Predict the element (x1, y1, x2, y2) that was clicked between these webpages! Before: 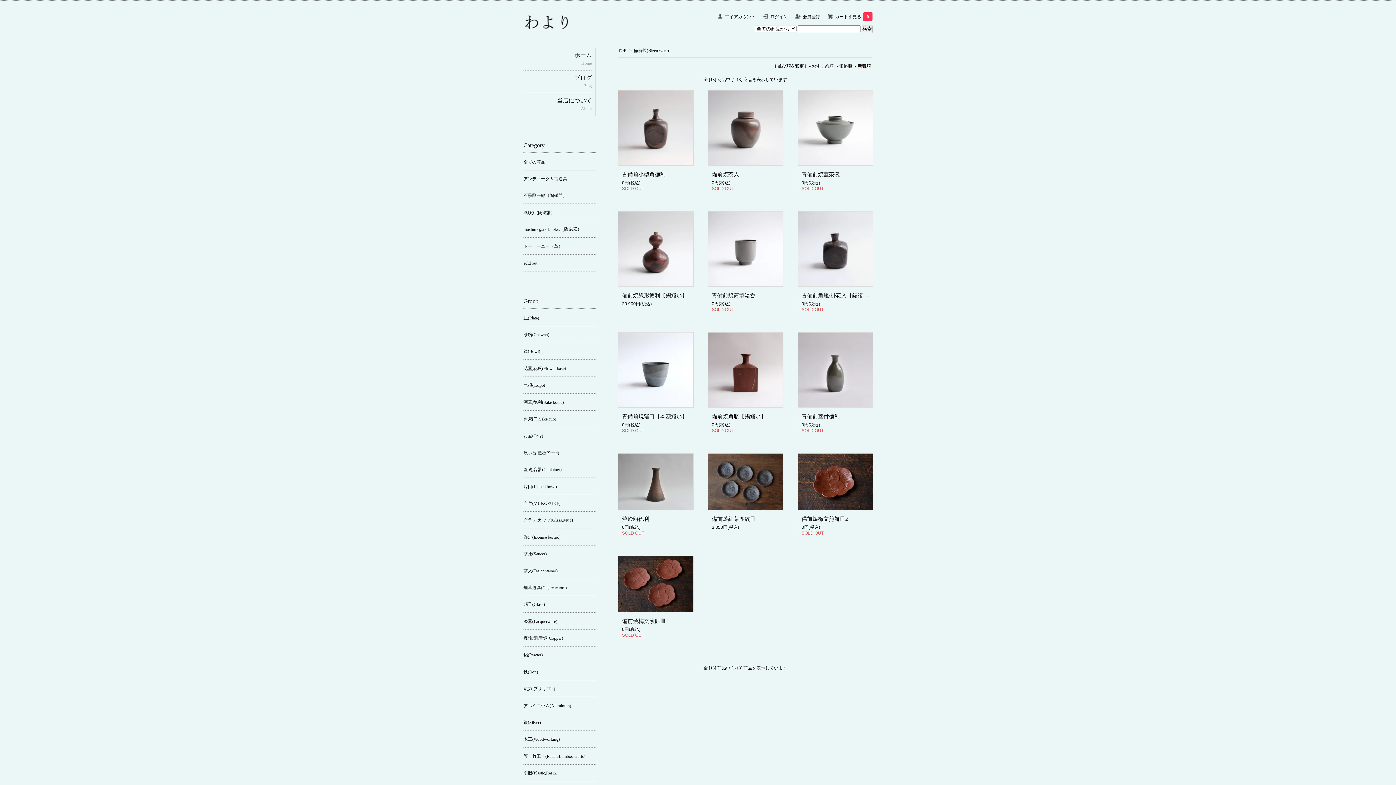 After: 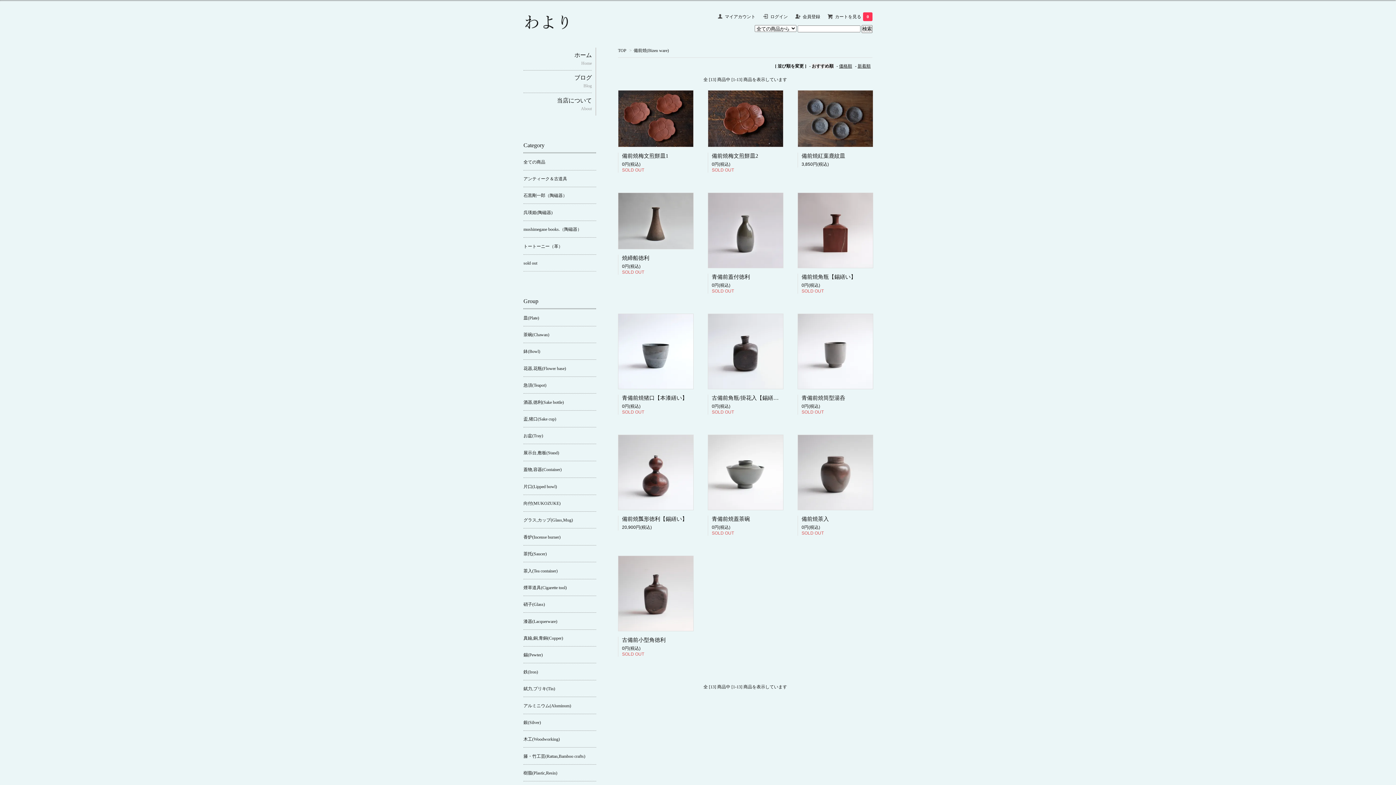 Action: bbox: (812, 63, 833, 68) label: おすすめ順